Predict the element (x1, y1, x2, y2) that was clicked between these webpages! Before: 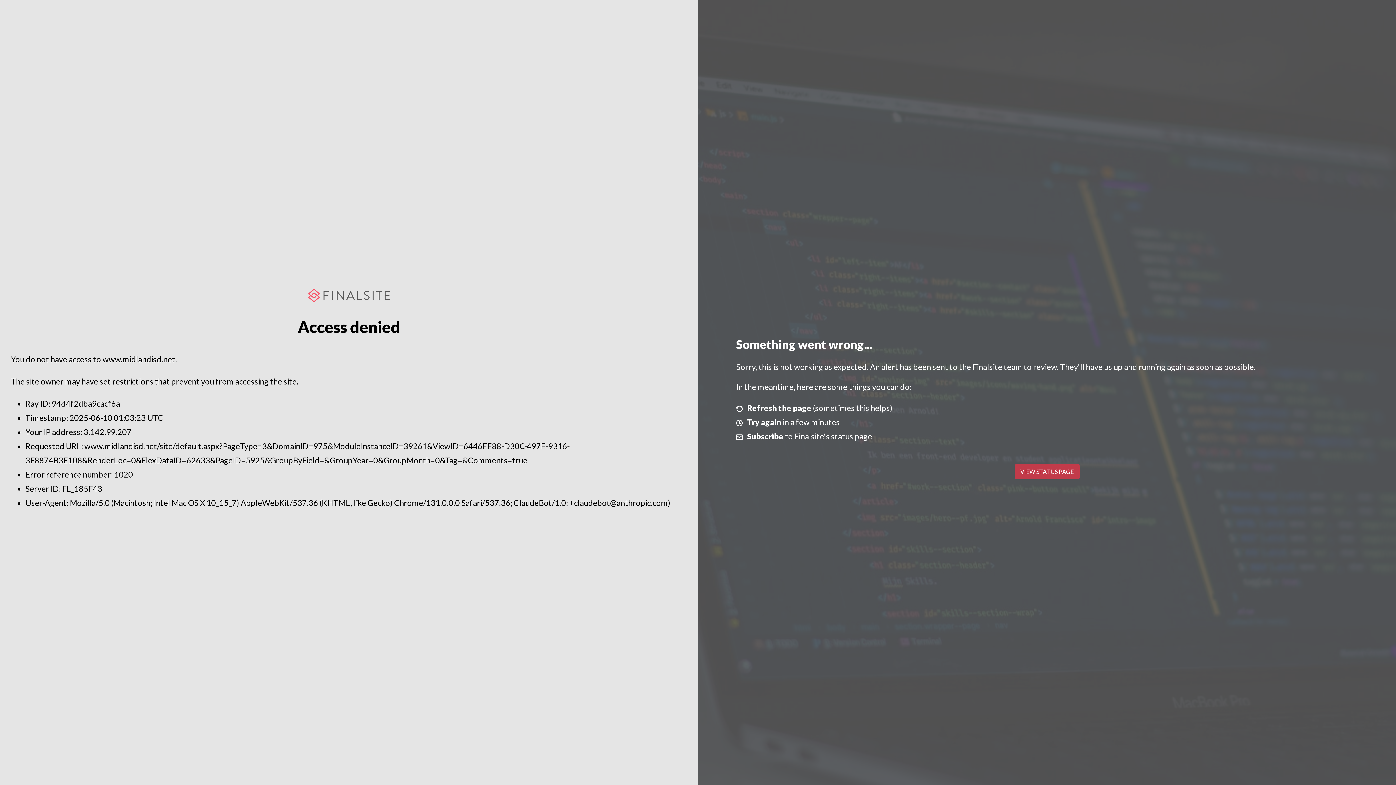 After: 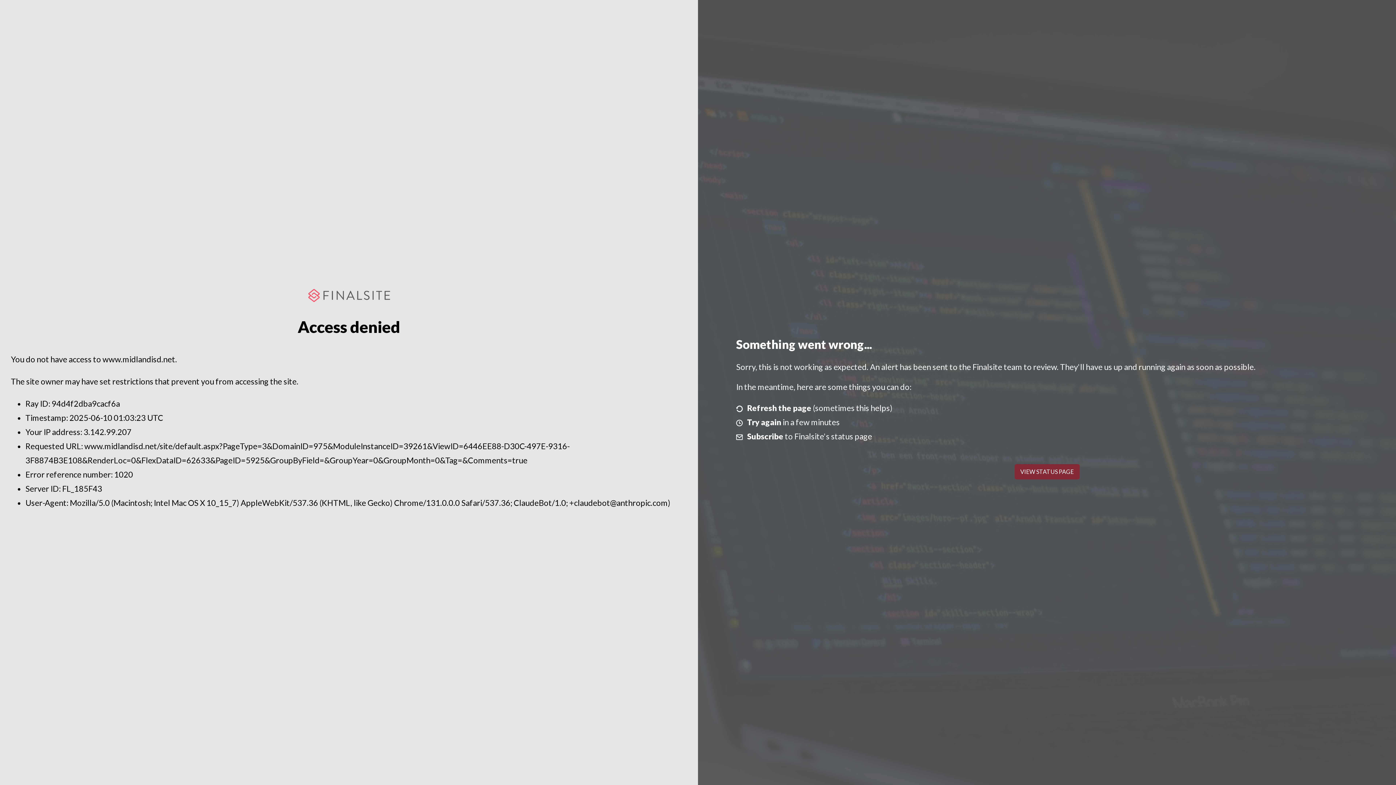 Action: bbox: (1014, 464, 1079, 479) label: VIEW STATUS PAGE